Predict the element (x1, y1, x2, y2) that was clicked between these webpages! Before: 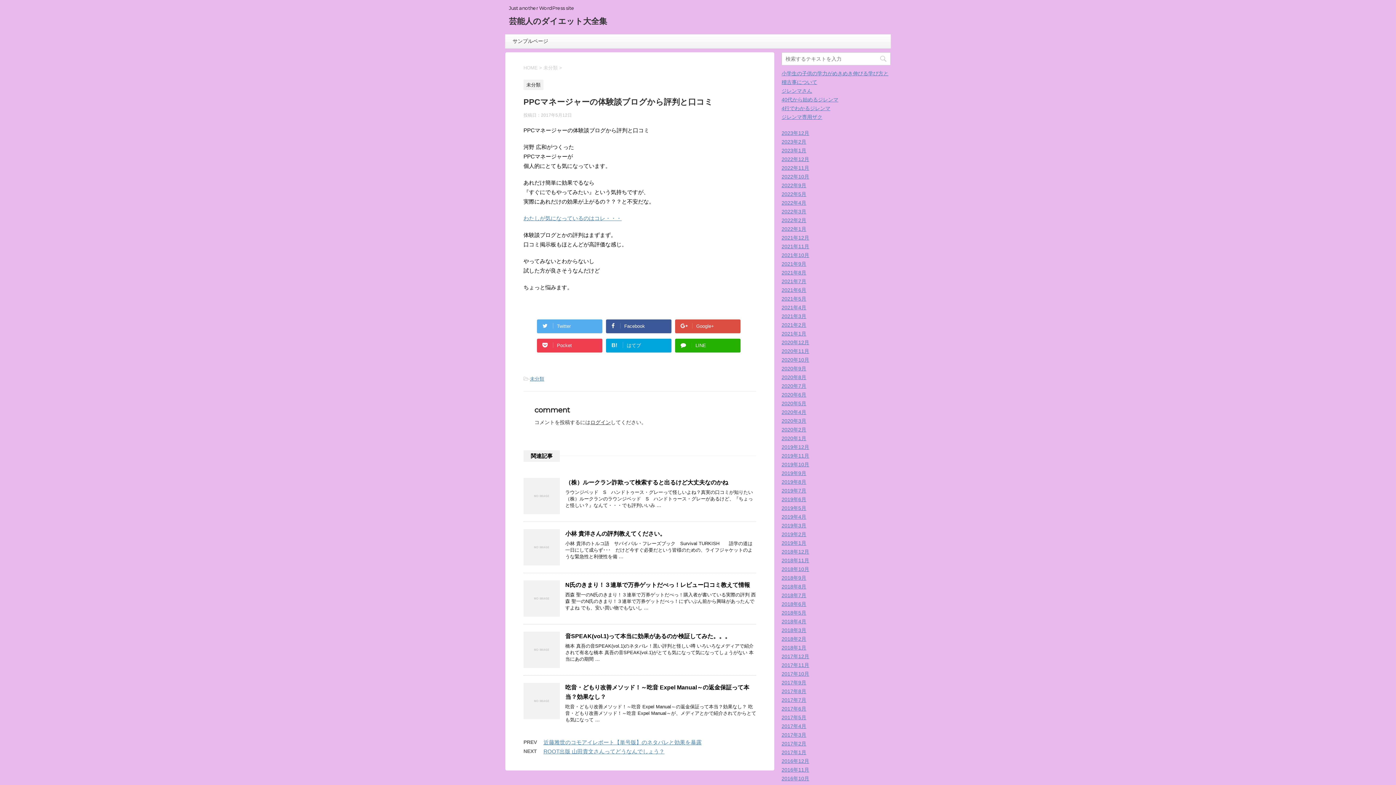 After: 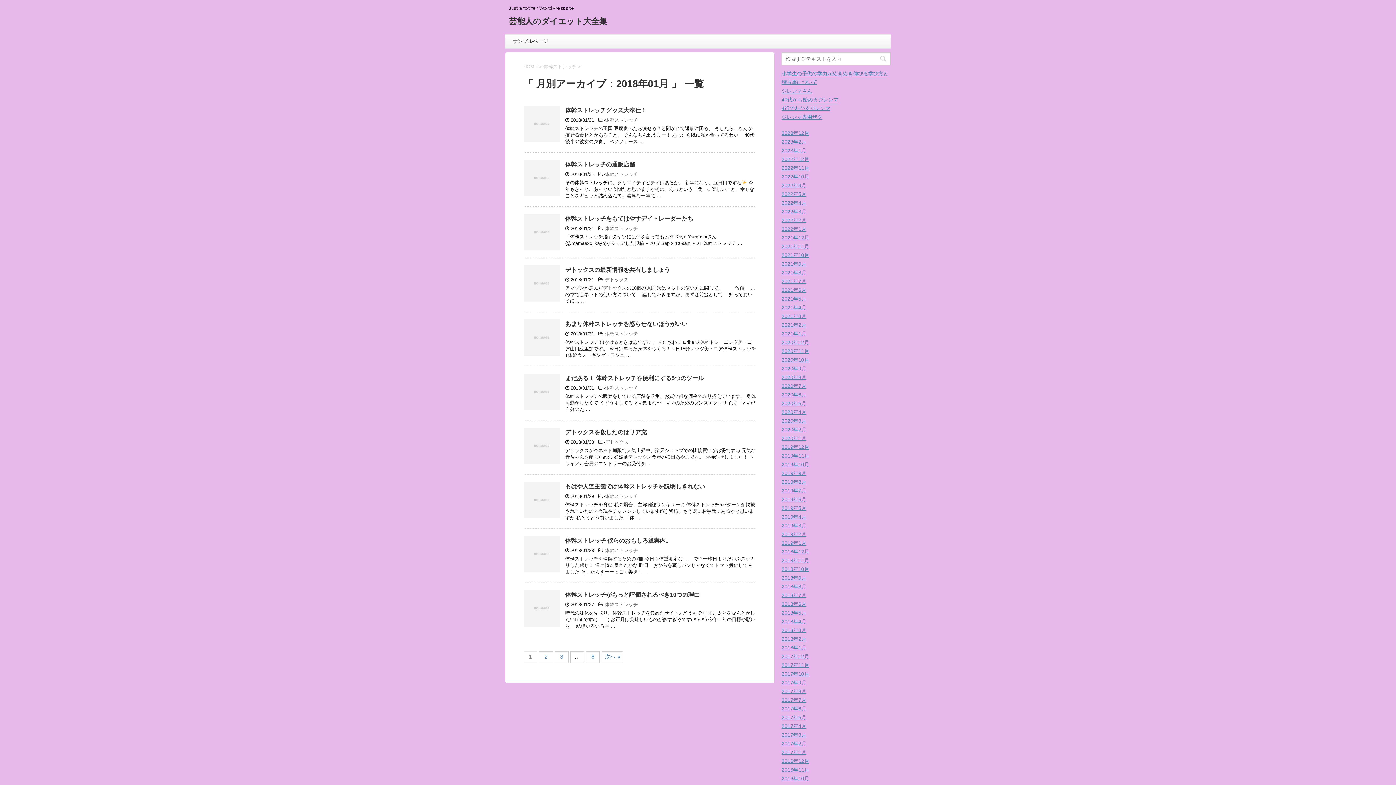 Action: bbox: (781, 645, 806, 650) label: 2018年1月